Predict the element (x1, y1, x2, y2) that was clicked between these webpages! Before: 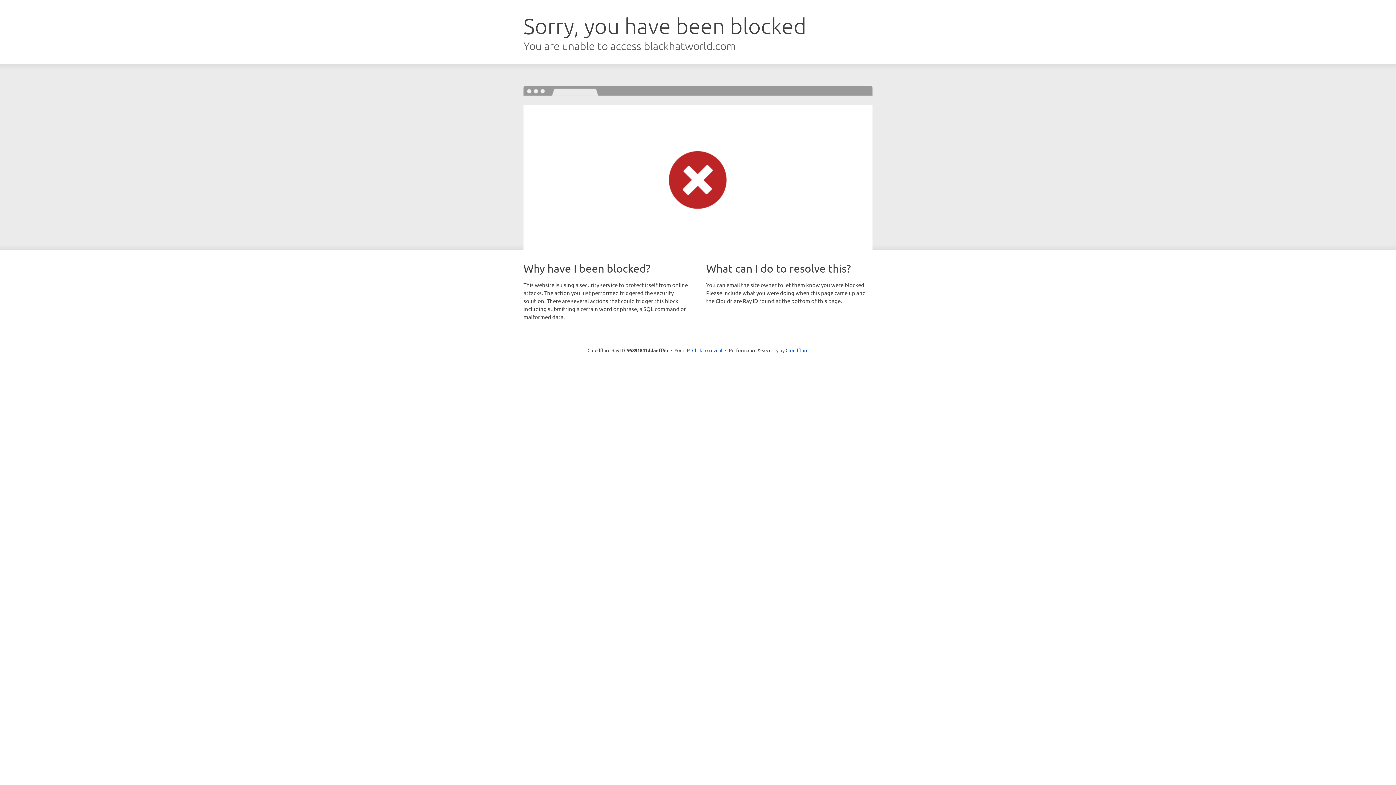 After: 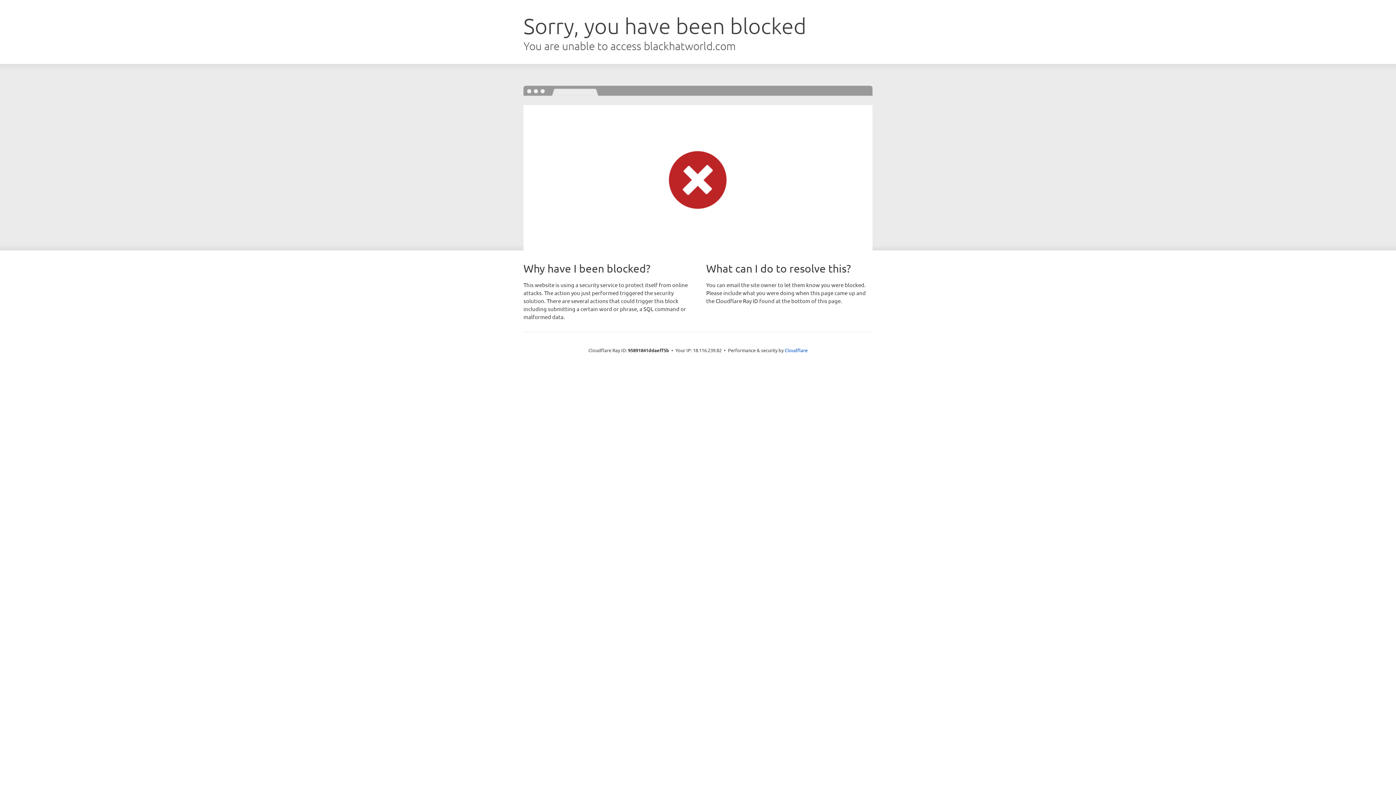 Action: label: Click to reveal bbox: (692, 346, 722, 353)